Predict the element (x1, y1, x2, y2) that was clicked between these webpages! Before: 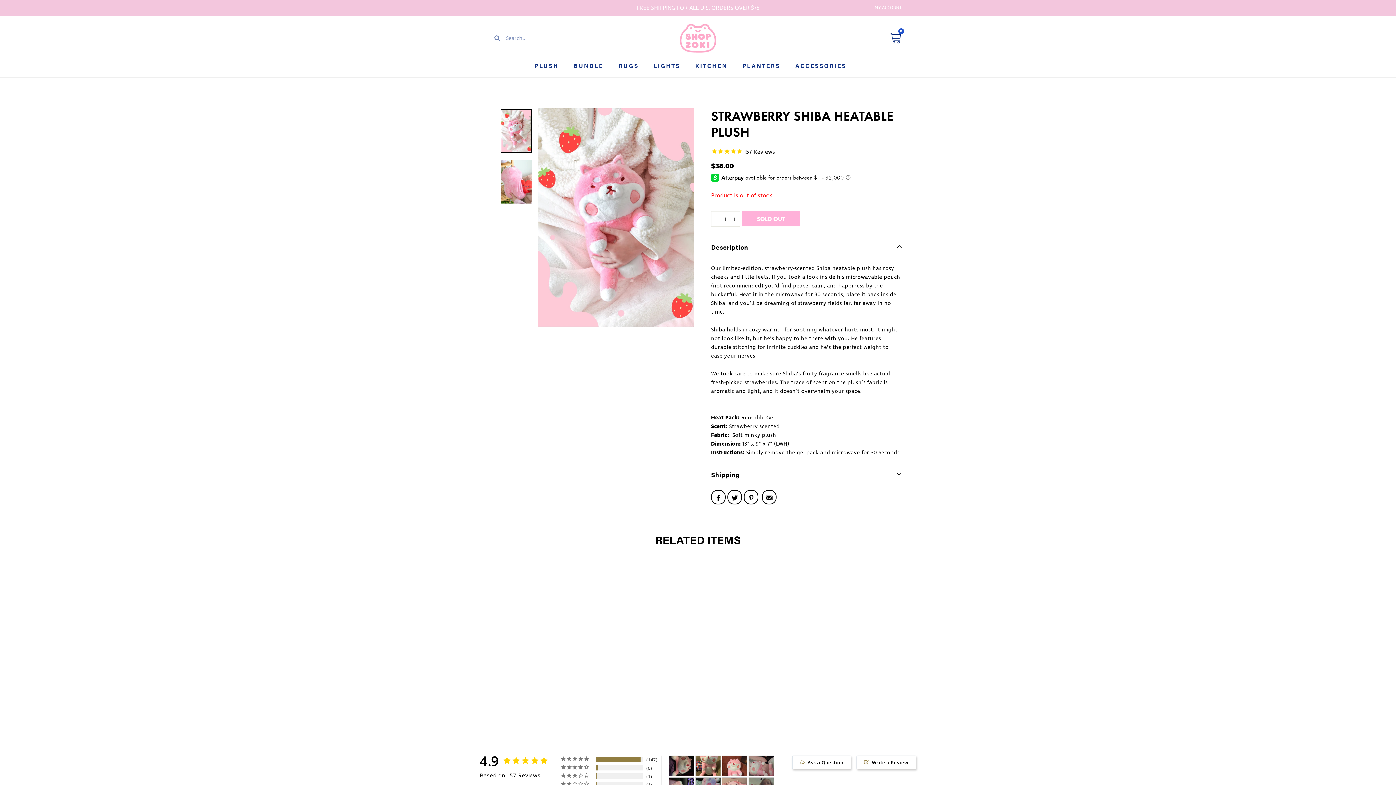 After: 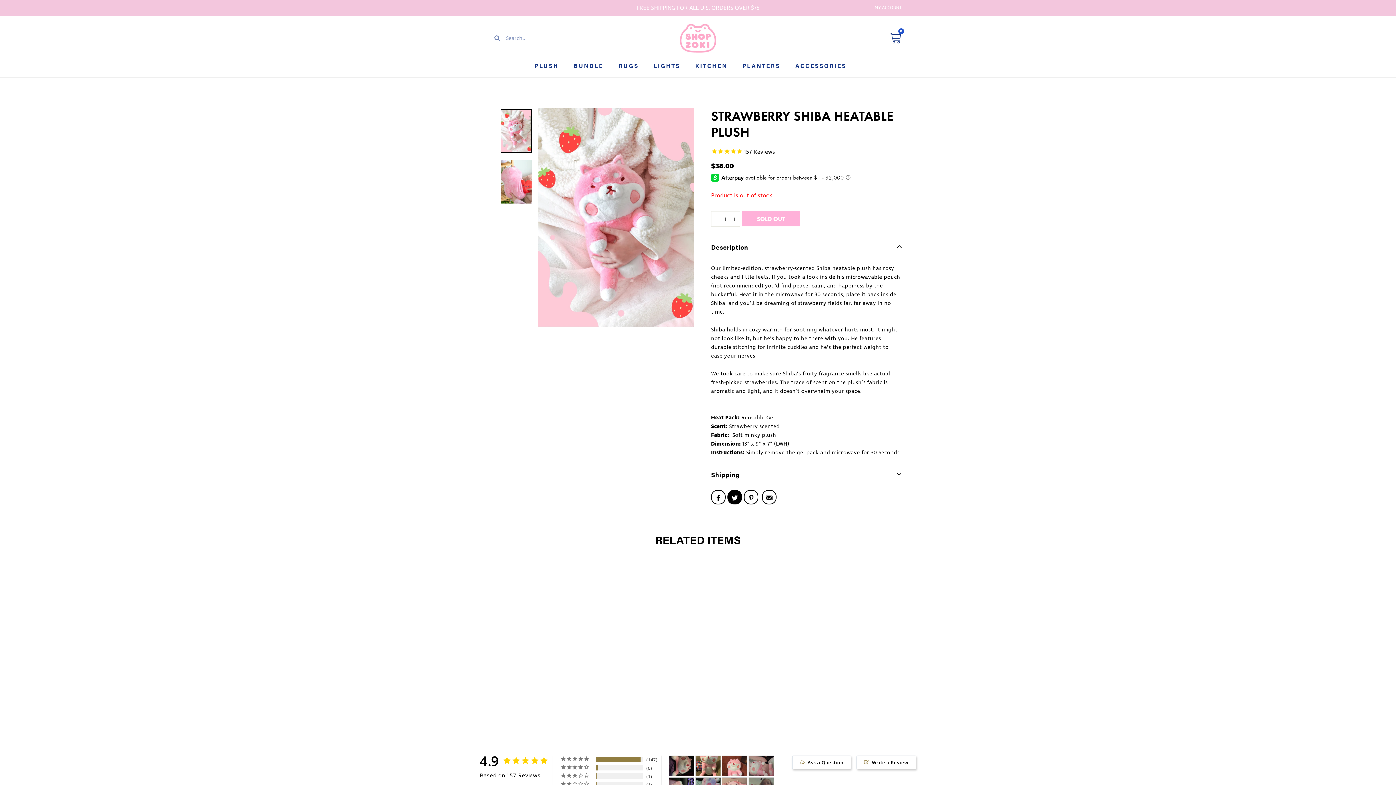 Action: label: Tweet on Twitter bbox: (728, 490, 741, 504)